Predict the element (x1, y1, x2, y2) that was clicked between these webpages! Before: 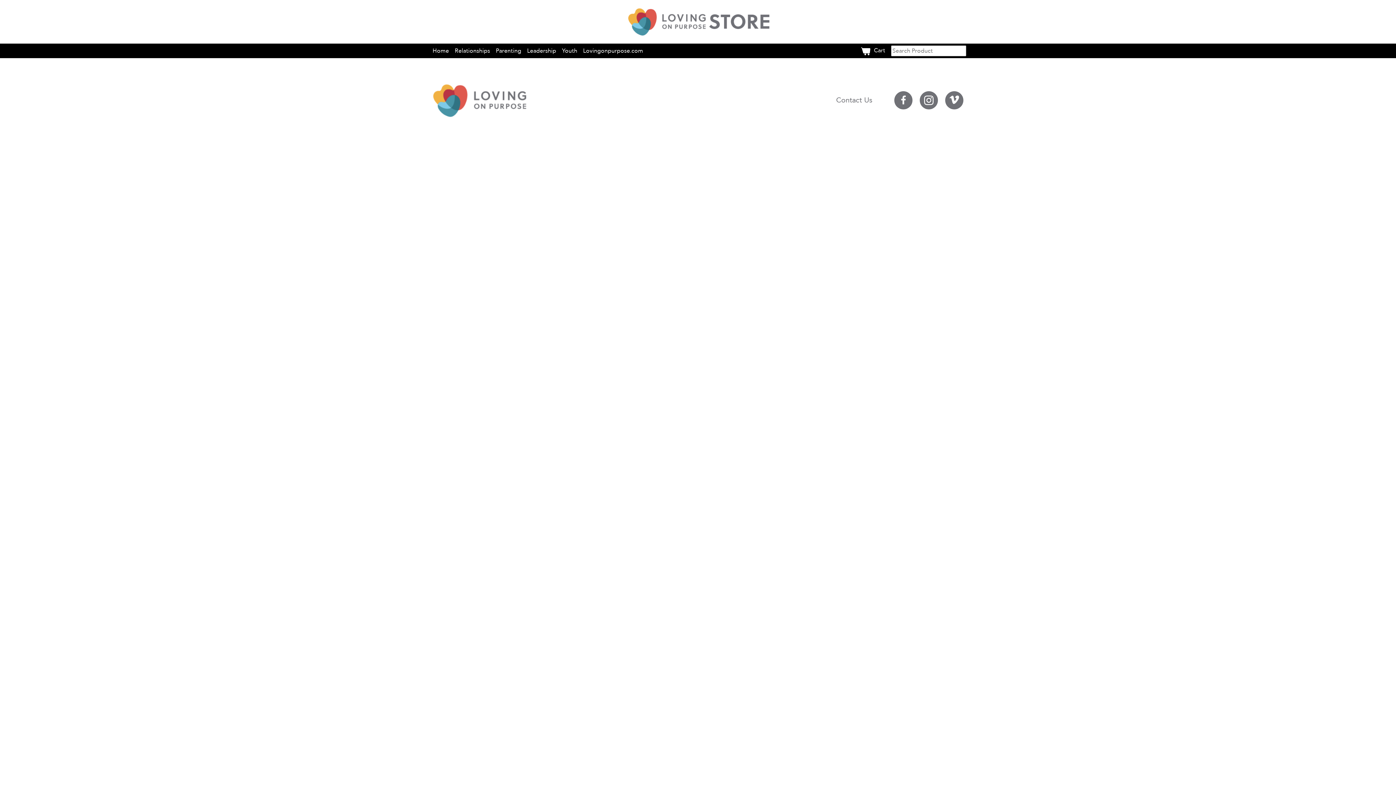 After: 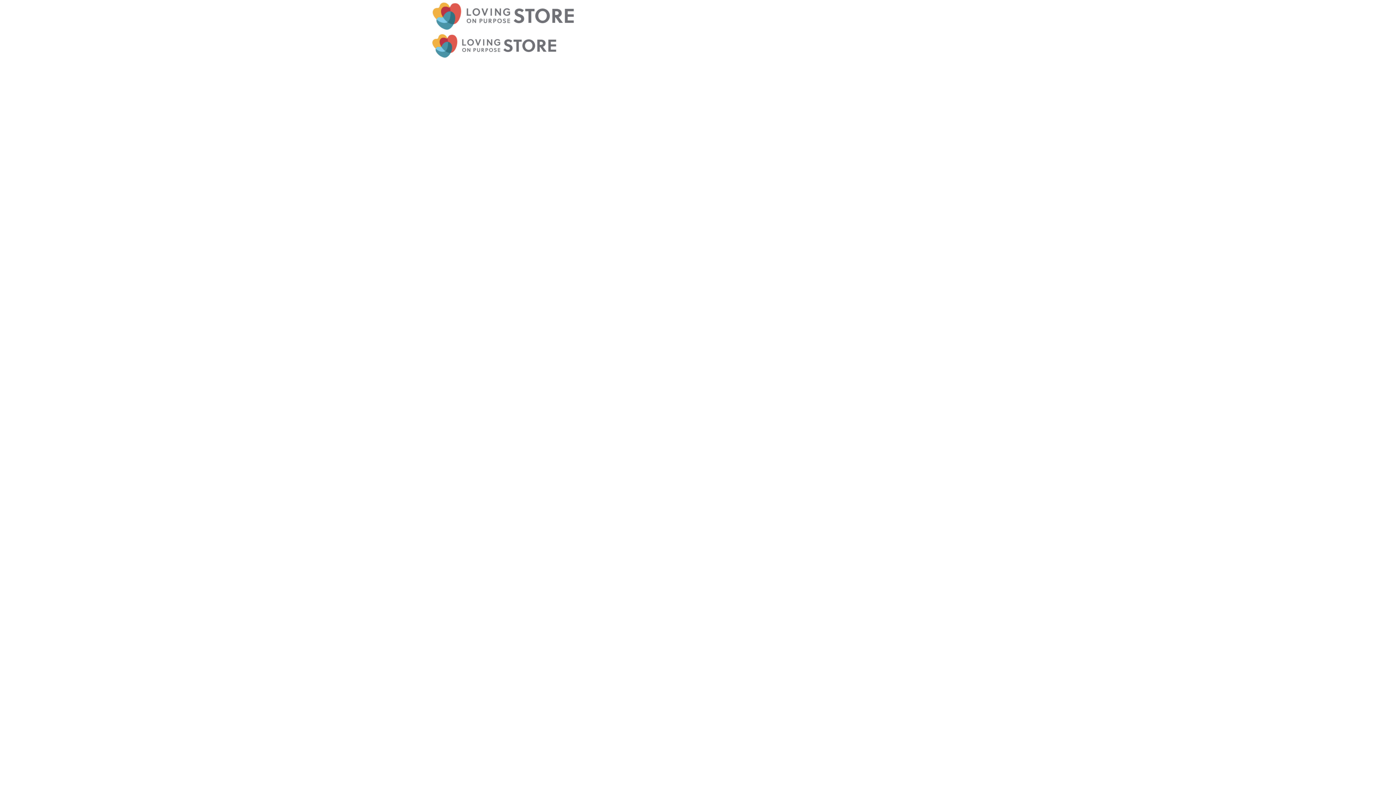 Action: label: Contact Us bbox: (818, 95, 890, 105)